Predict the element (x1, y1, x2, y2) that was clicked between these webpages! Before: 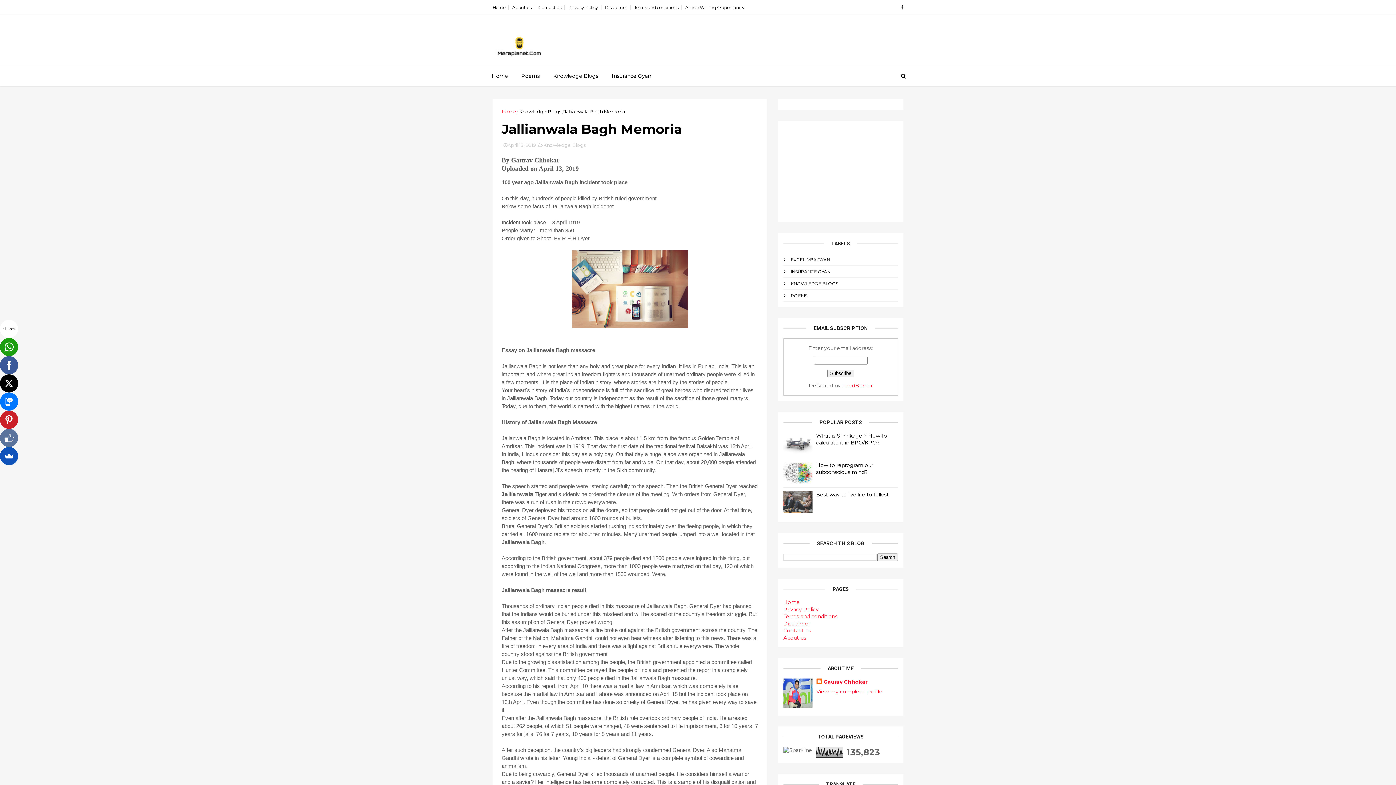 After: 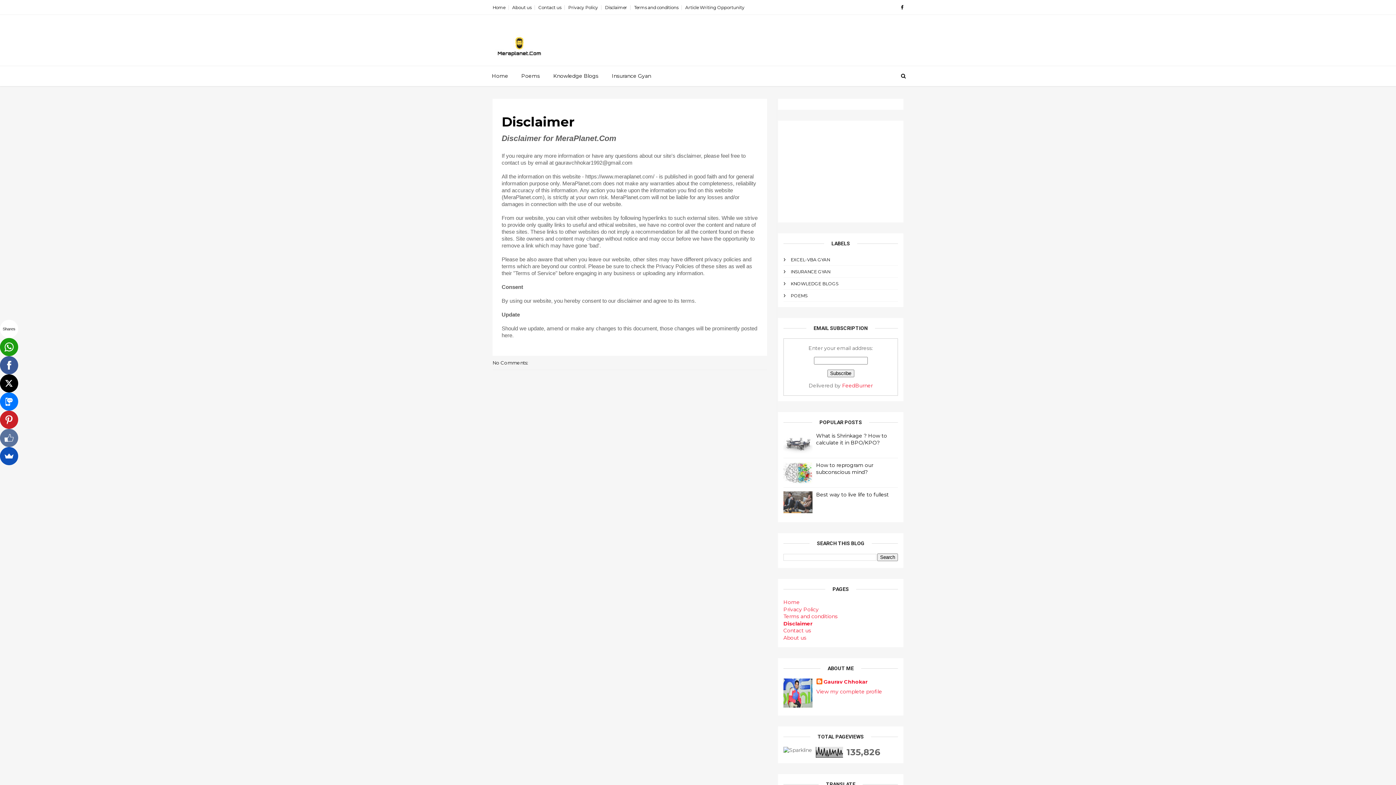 Action: bbox: (783, 620, 810, 627) label: Disclaimer